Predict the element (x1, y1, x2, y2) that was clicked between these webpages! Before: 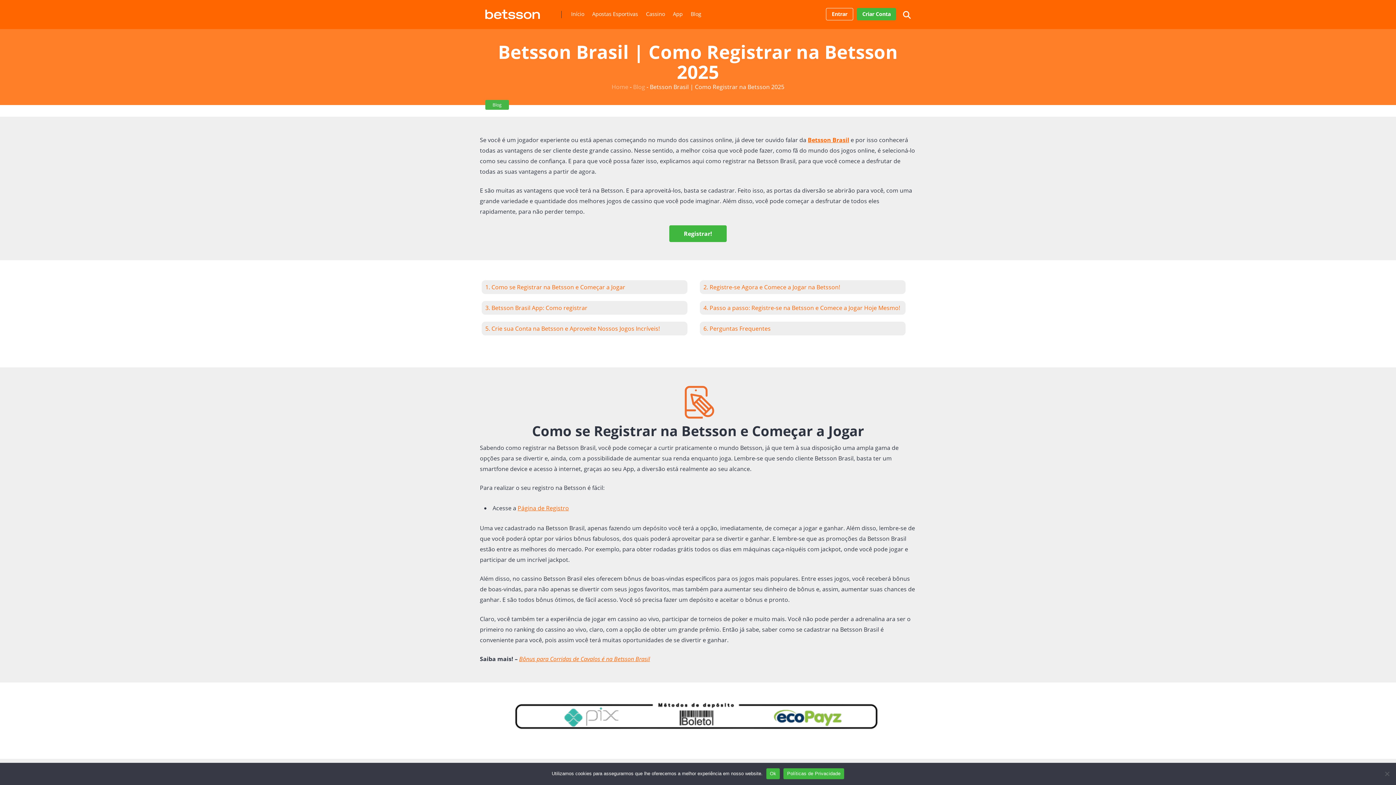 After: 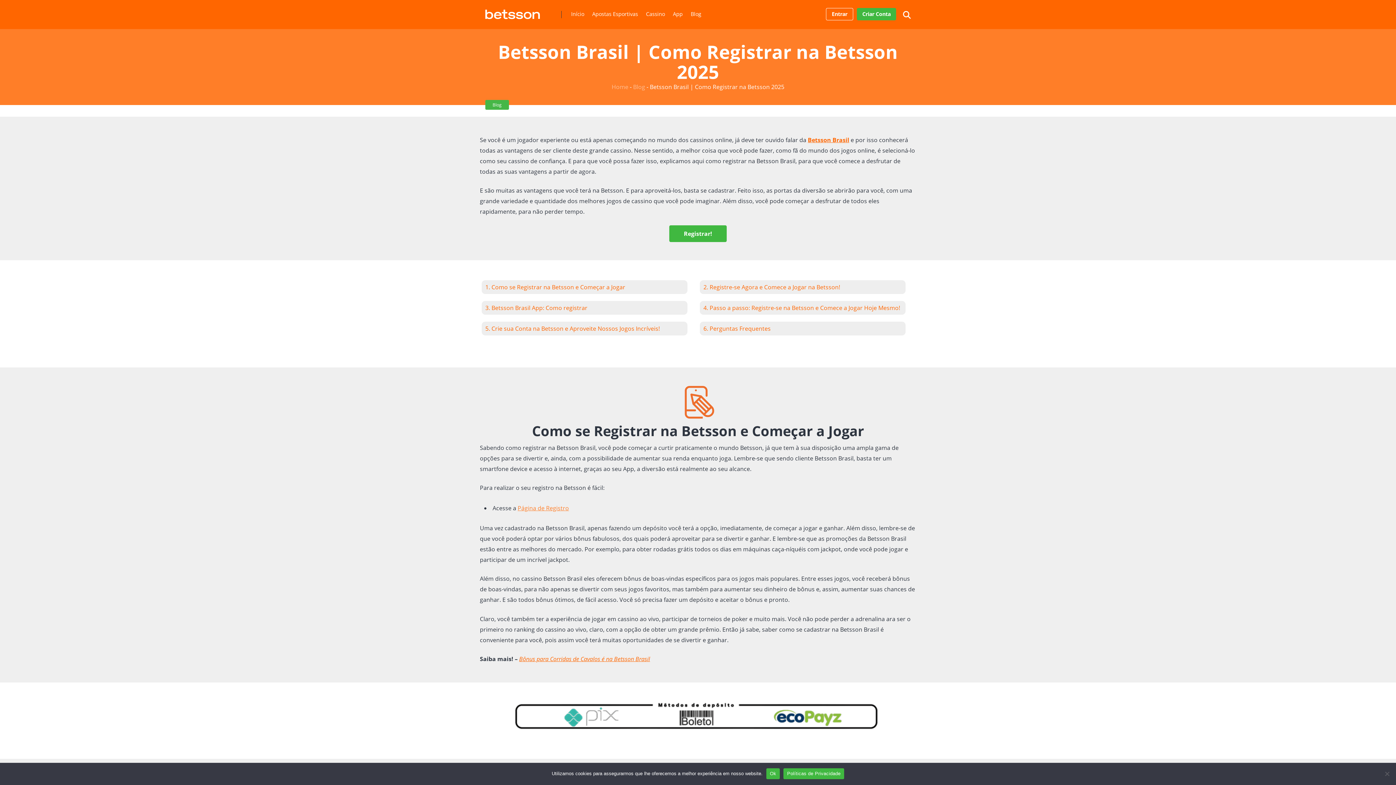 Action: bbox: (517, 504, 569, 512) label: Página de Registro